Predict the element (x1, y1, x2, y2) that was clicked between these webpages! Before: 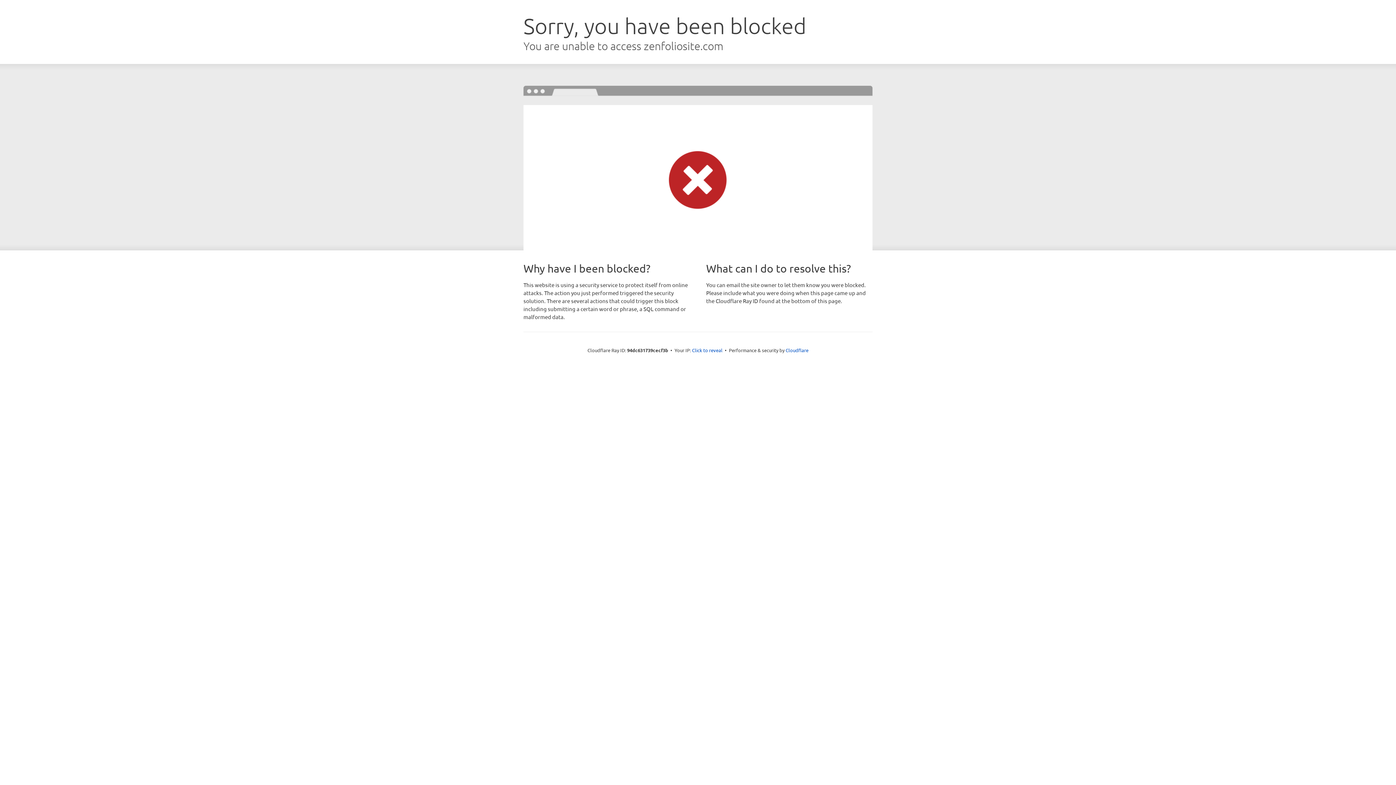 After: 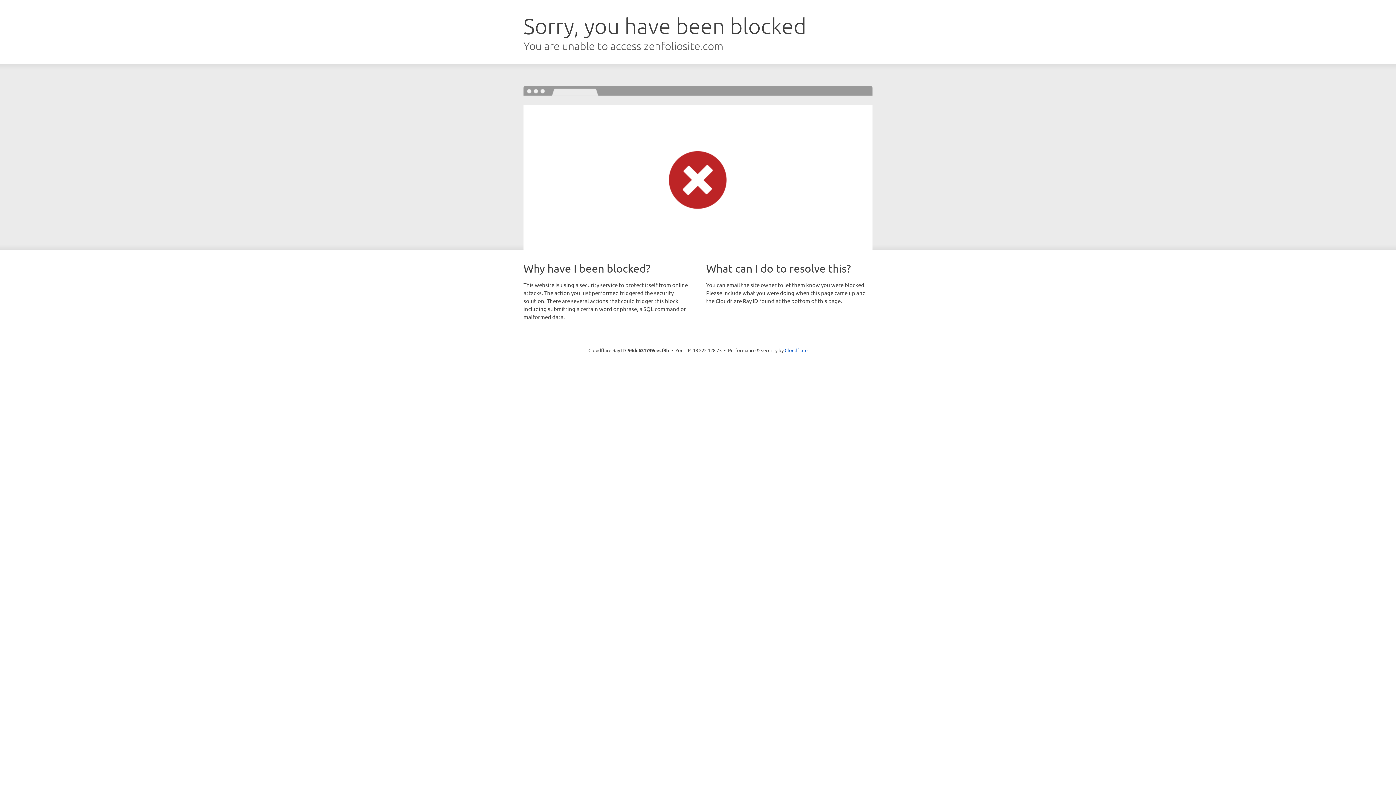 Action: label: Click to reveal bbox: (692, 346, 722, 353)